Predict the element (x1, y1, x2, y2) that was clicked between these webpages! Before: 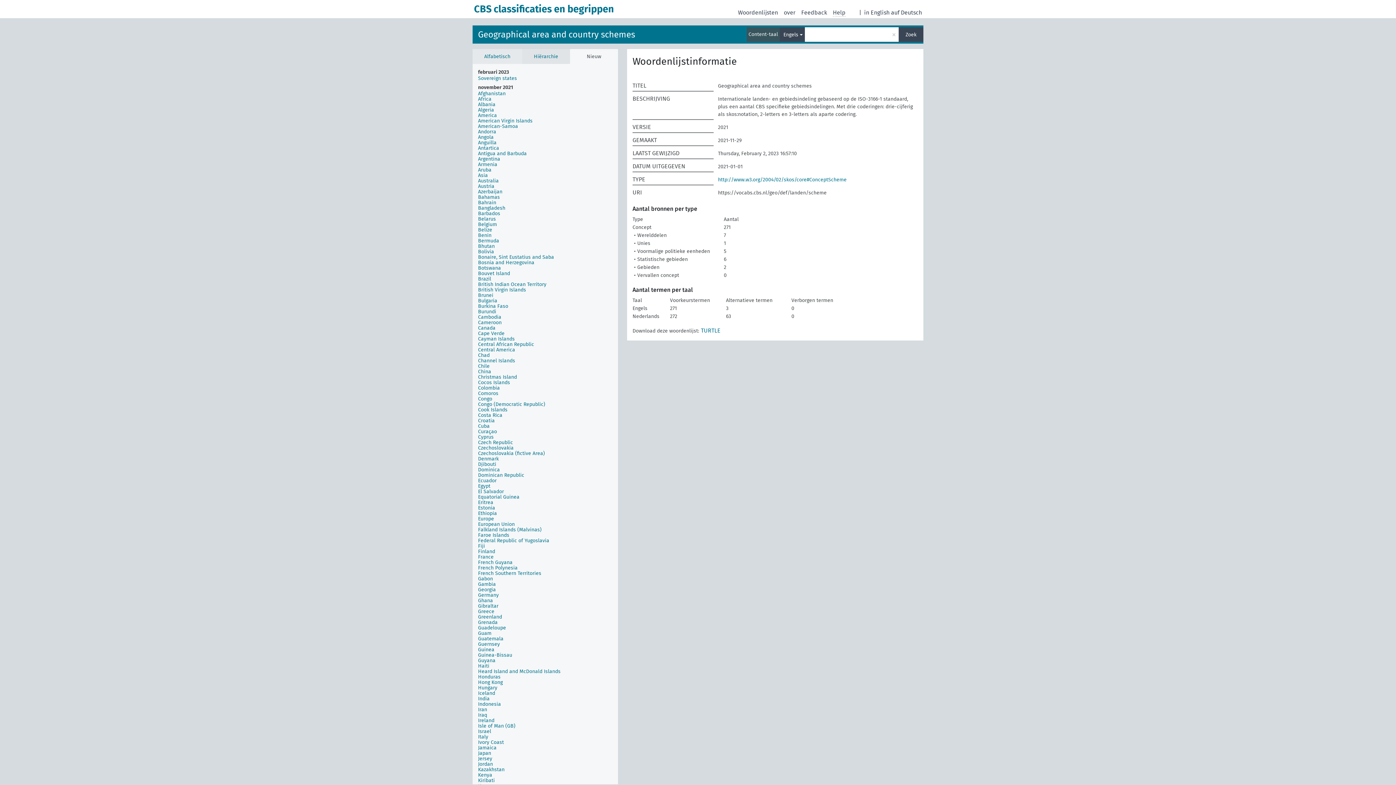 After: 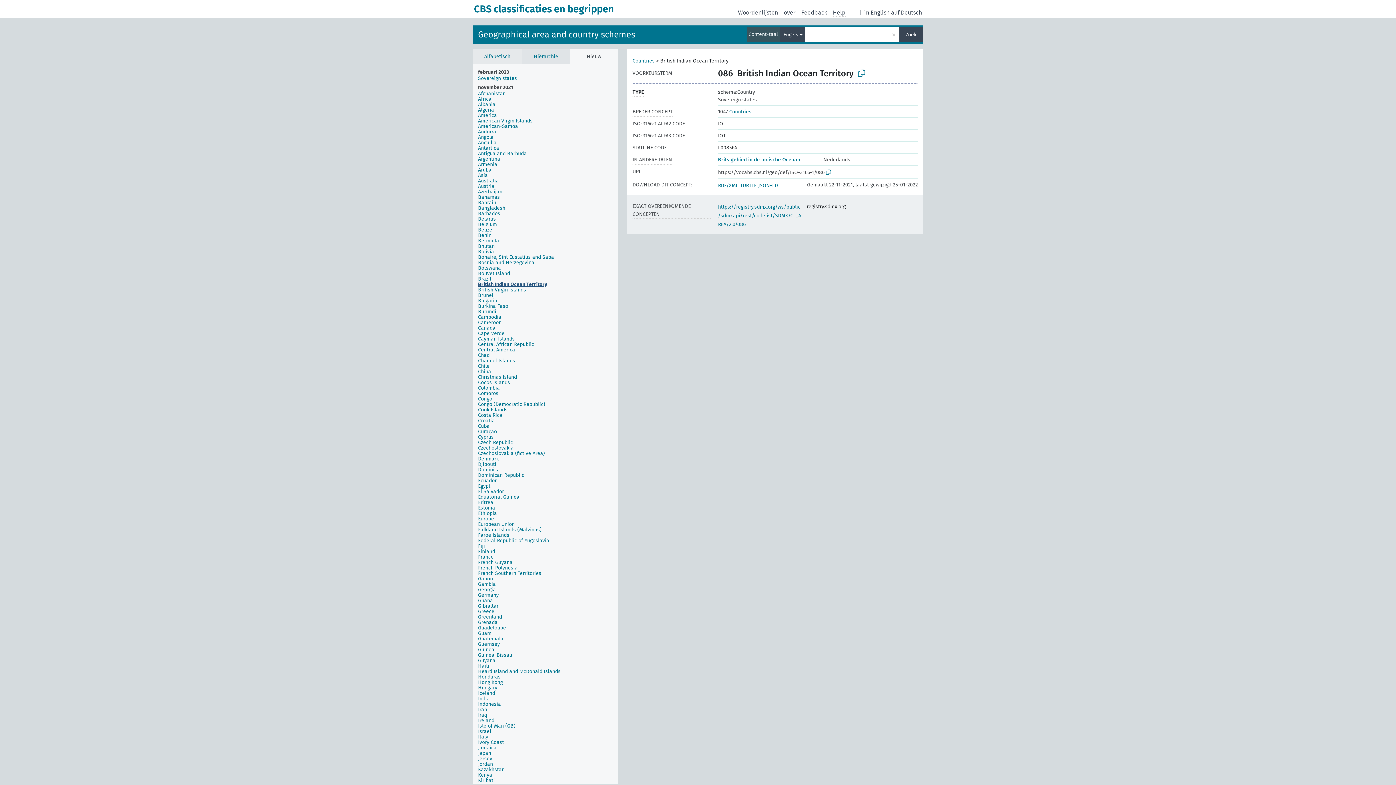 Action: label: British Indian Ocean Territory bbox: (478, 281, 546, 287)